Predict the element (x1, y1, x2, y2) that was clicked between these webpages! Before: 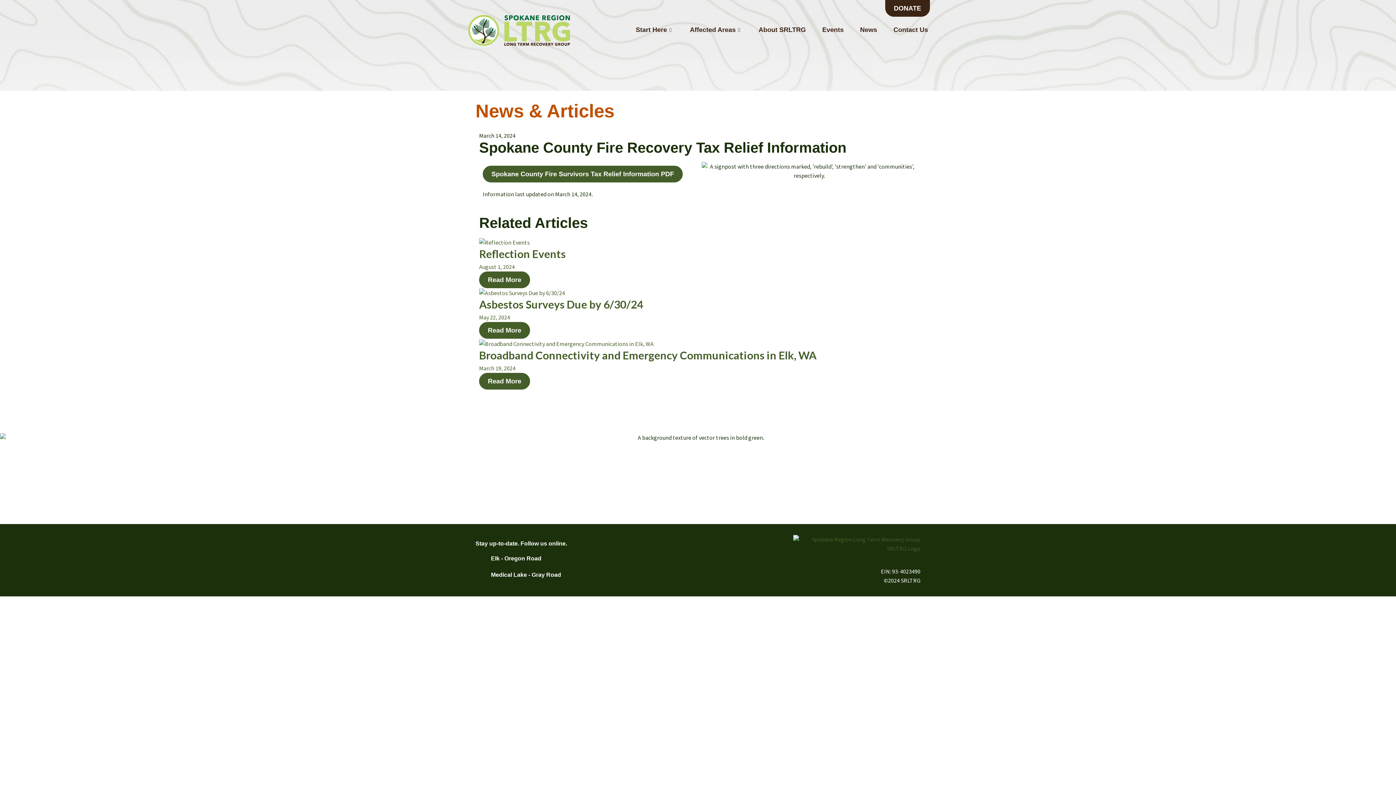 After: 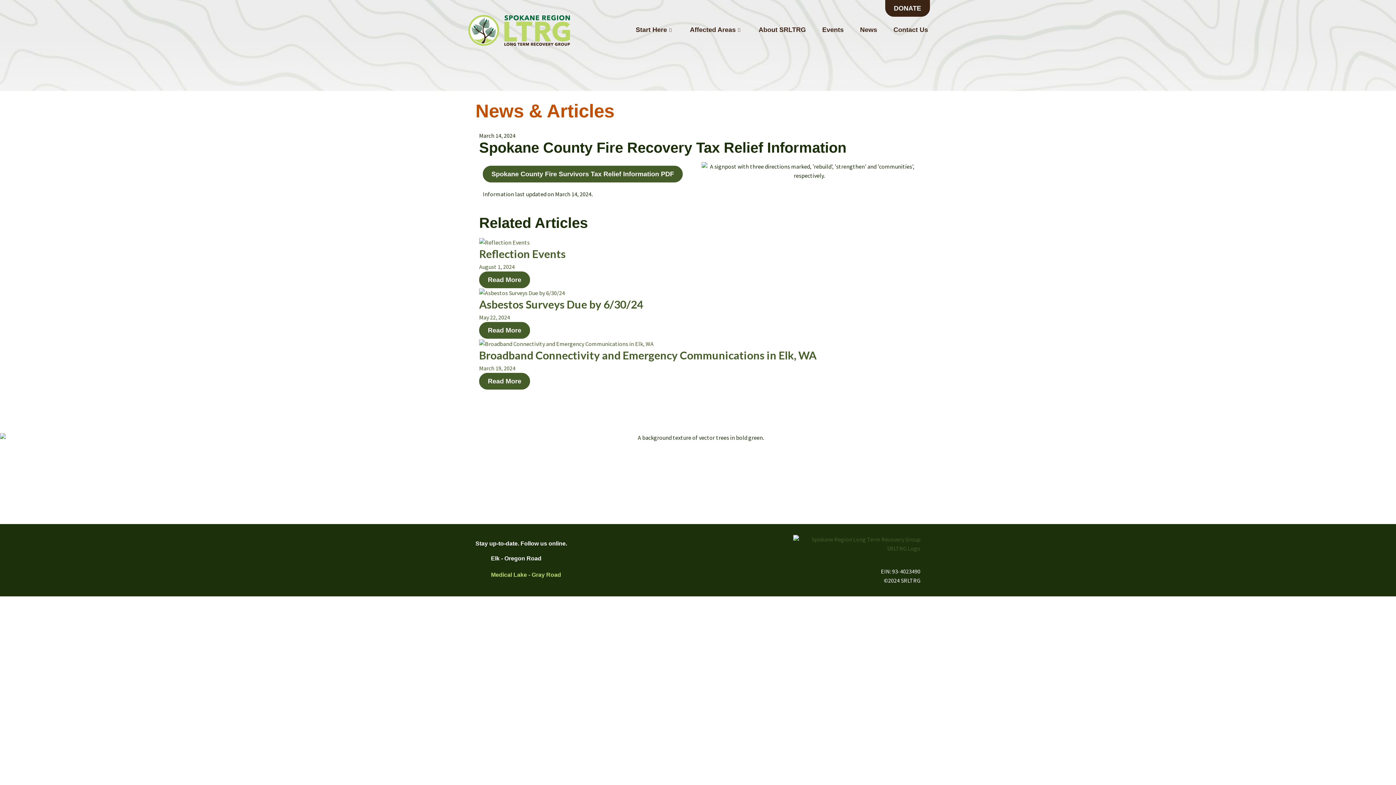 Action: label: Medical Lake - Gray Road bbox: (475, 570, 687, 579)